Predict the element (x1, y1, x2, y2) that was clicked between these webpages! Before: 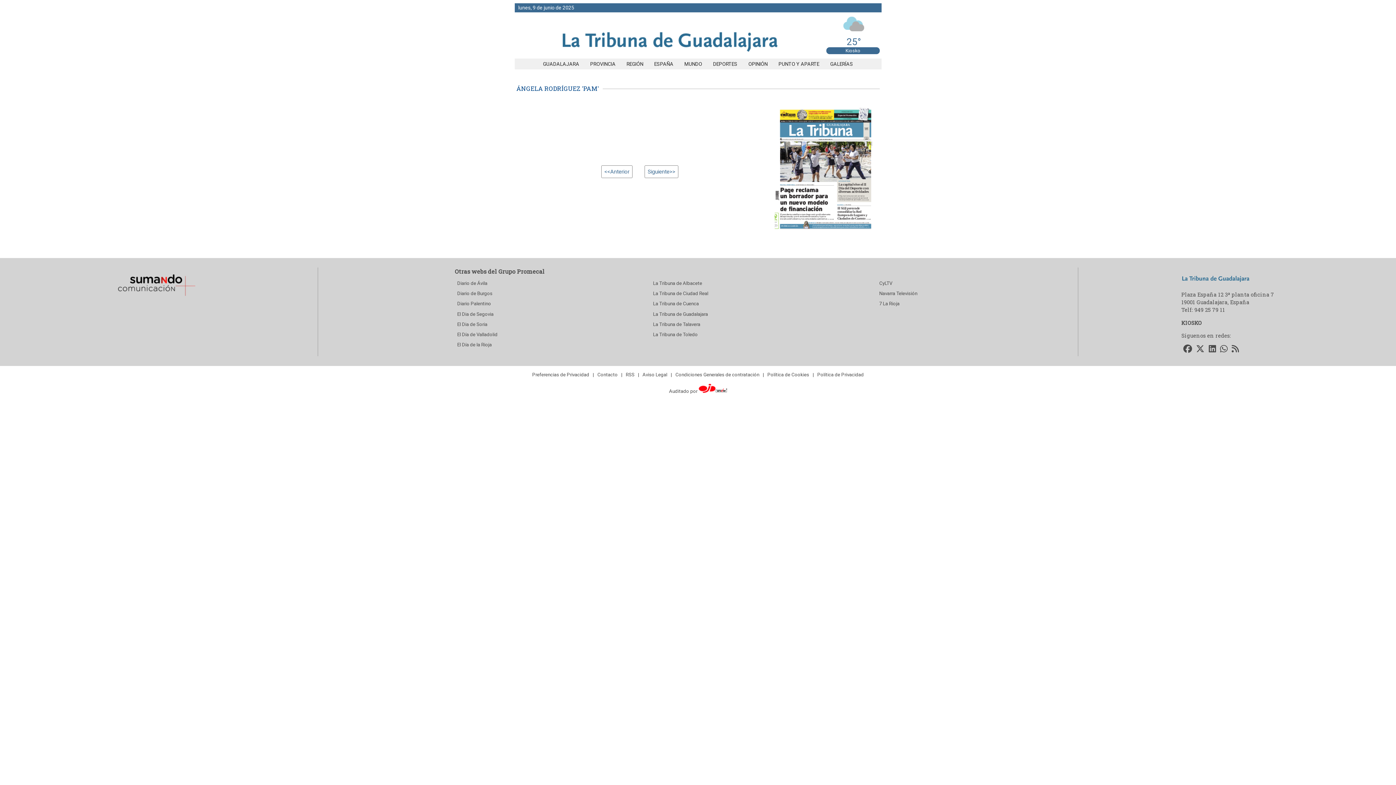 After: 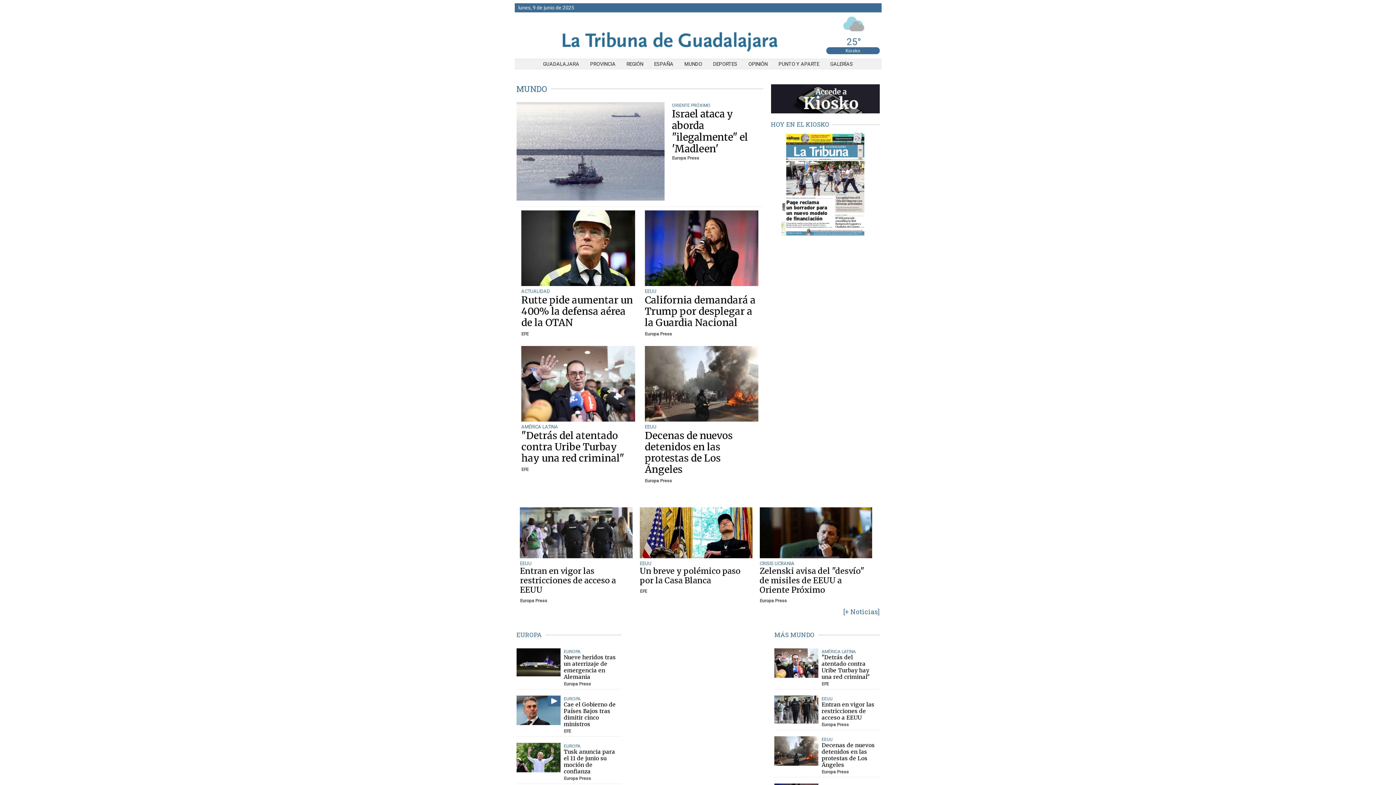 Action: label: MUNDO bbox: (679, 61, 707, 66)